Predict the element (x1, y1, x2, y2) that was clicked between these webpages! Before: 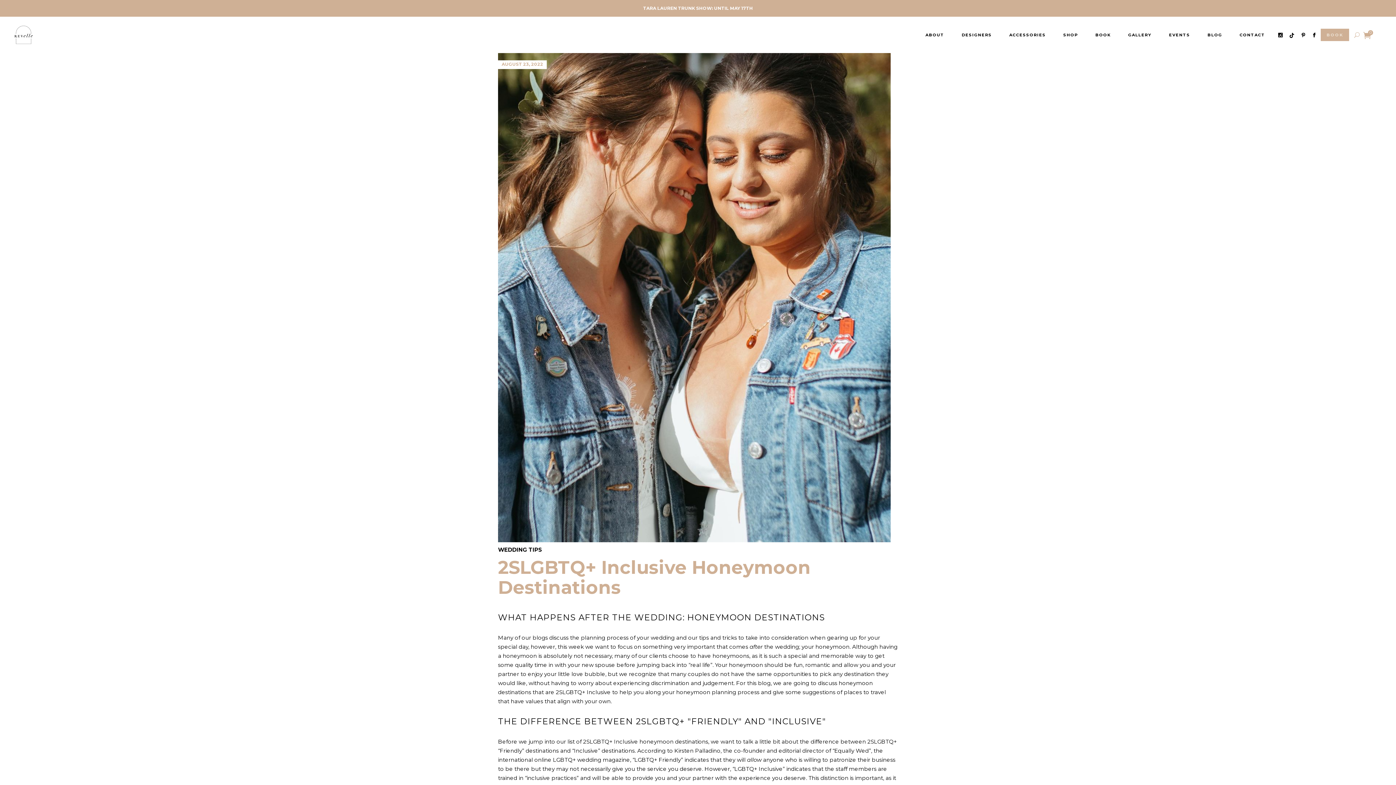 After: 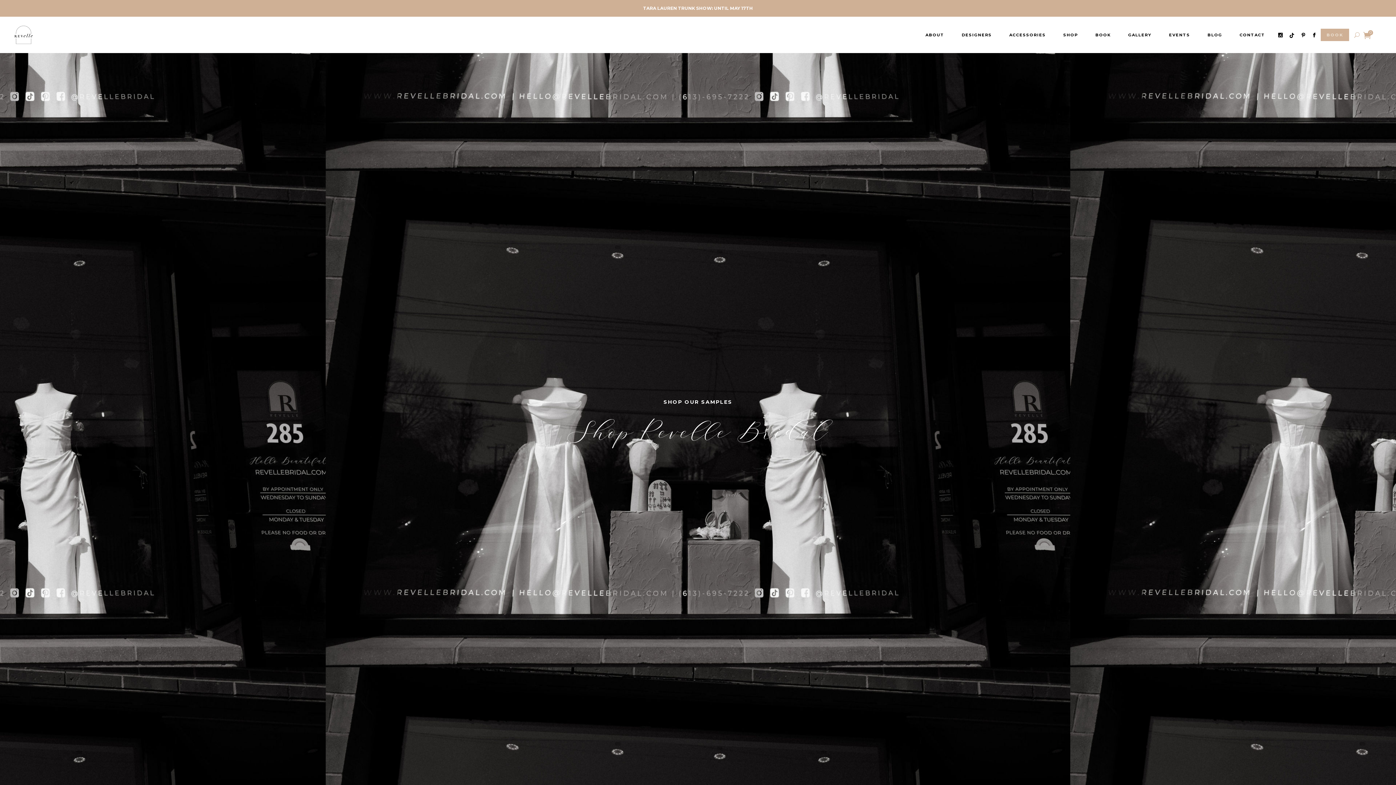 Action: bbox: (1054, 30, 1086, 39) label: SHOP